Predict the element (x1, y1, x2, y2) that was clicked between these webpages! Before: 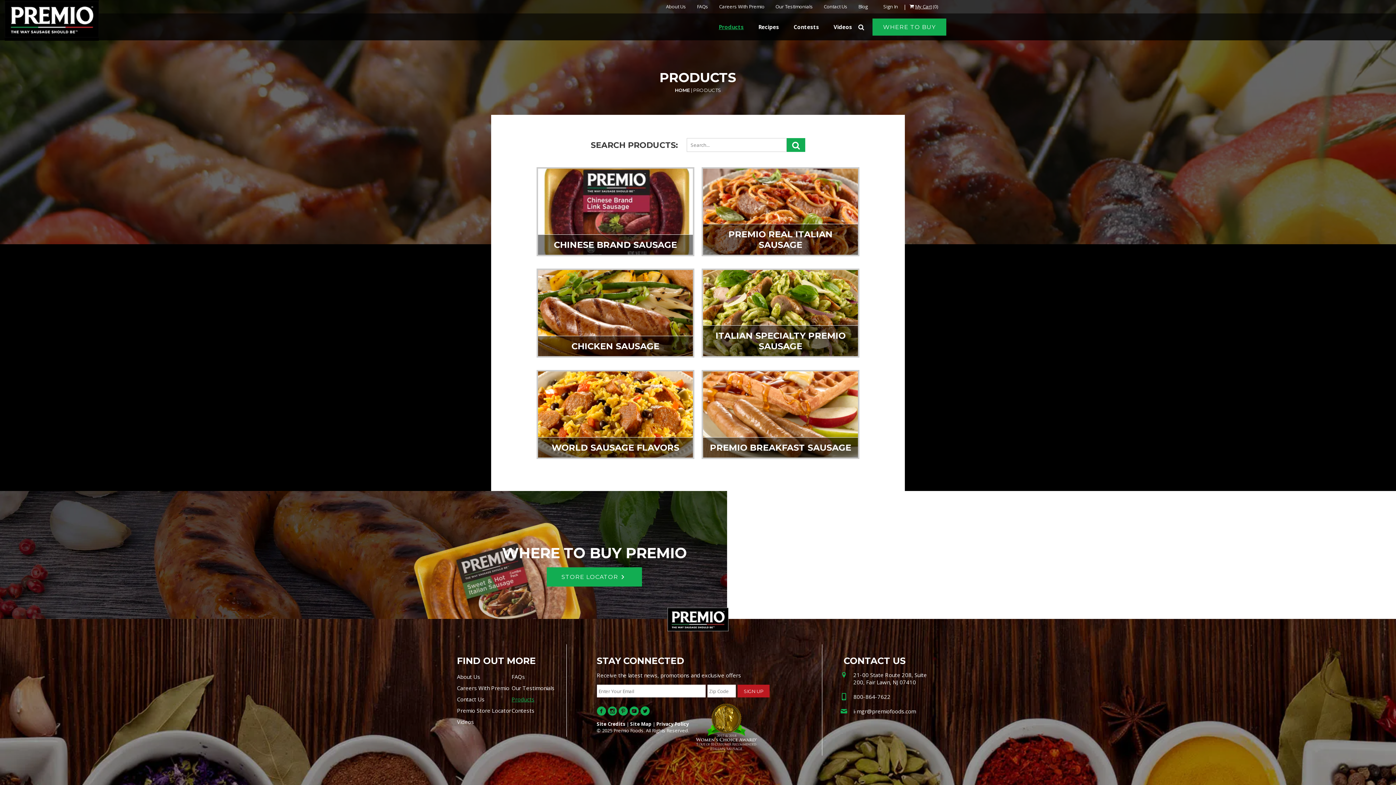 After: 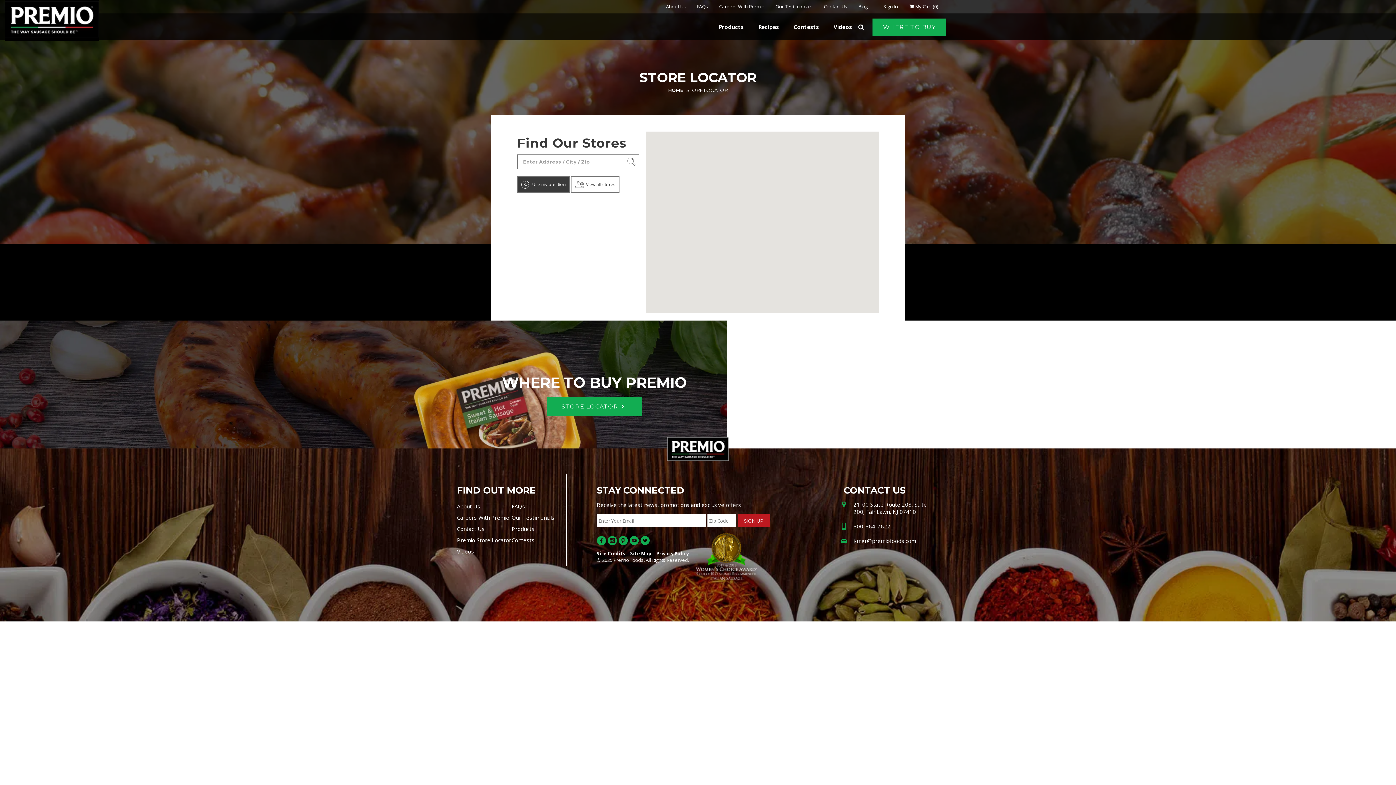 Action: bbox: (872, 18, 946, 35) label: WHERE TO BUY